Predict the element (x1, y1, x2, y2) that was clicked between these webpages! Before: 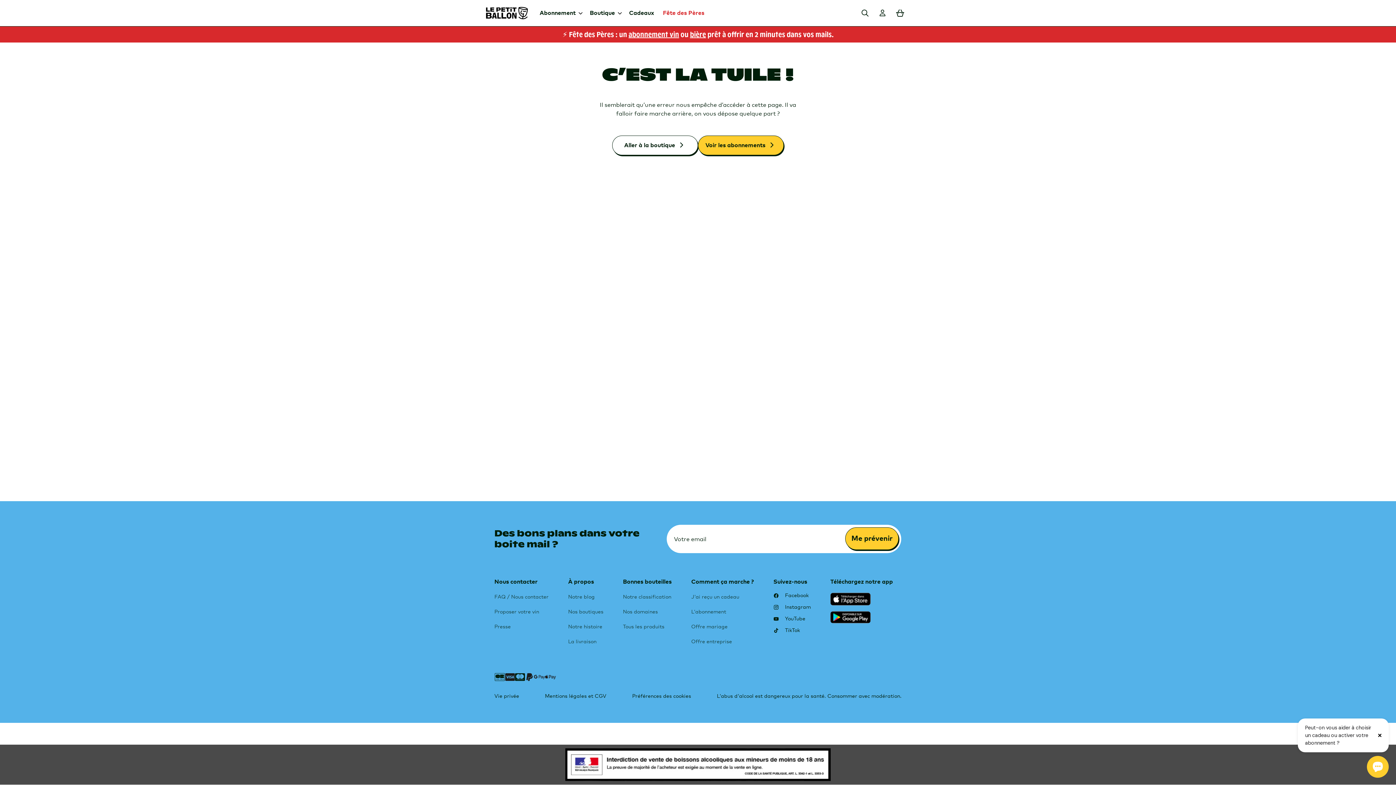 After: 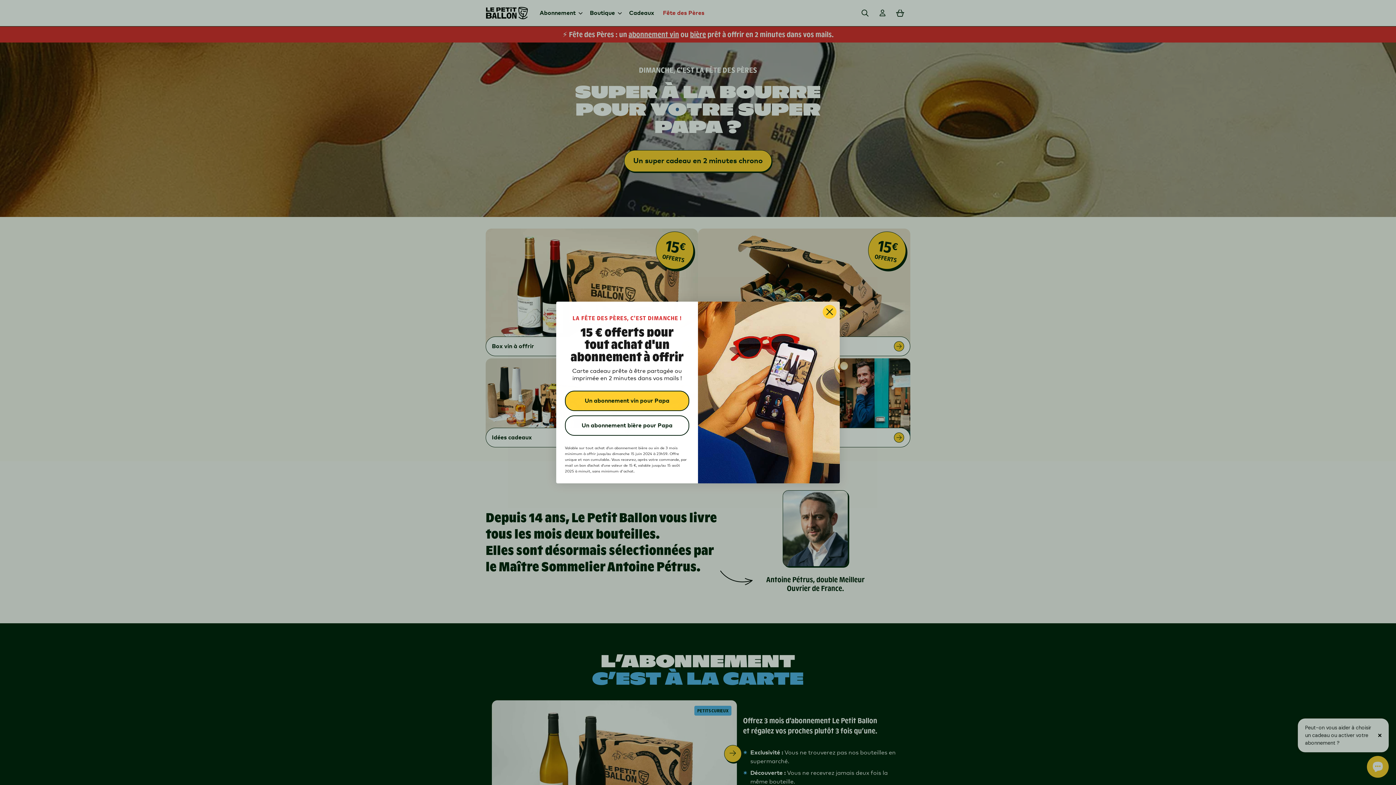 Action: label: Le Petit Ballon Home bbox: (485, 6, 528, 19)